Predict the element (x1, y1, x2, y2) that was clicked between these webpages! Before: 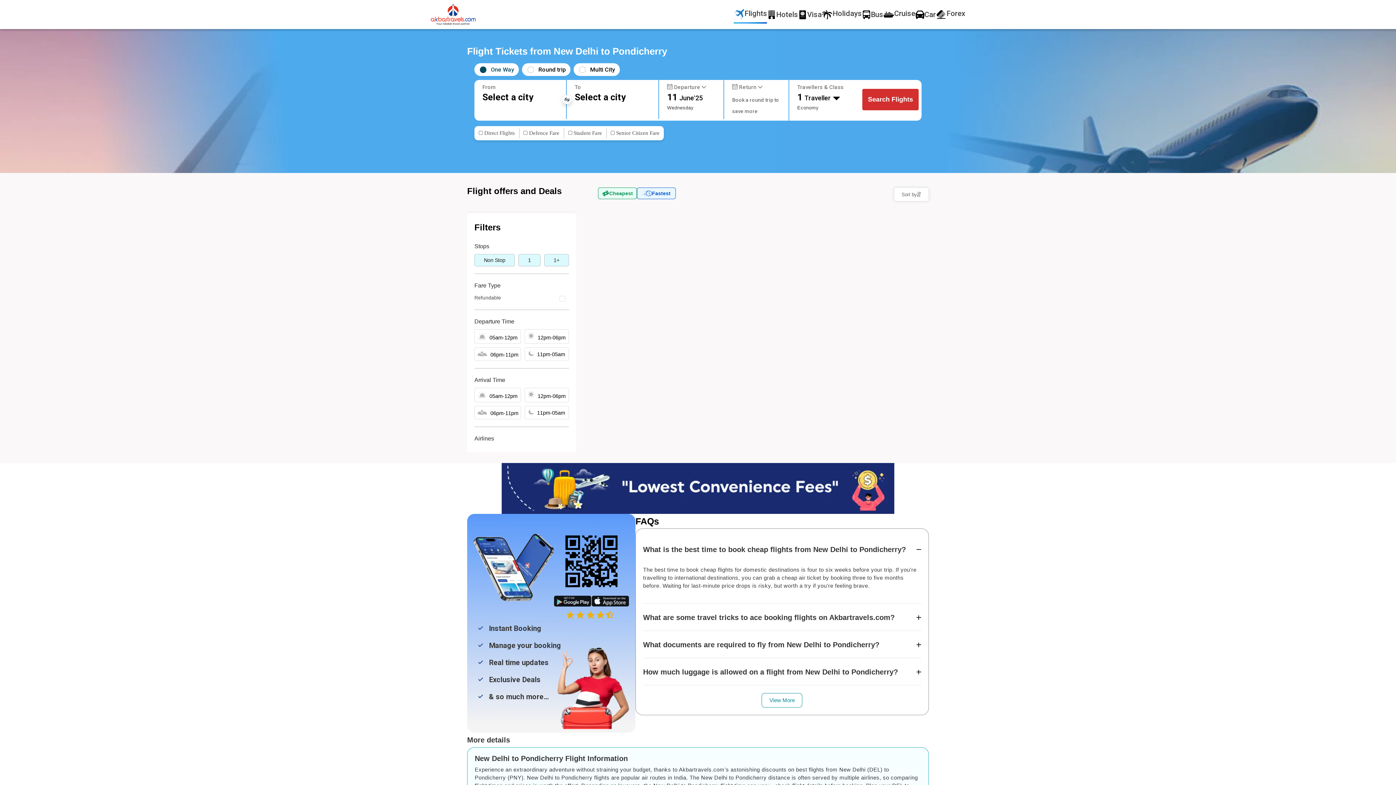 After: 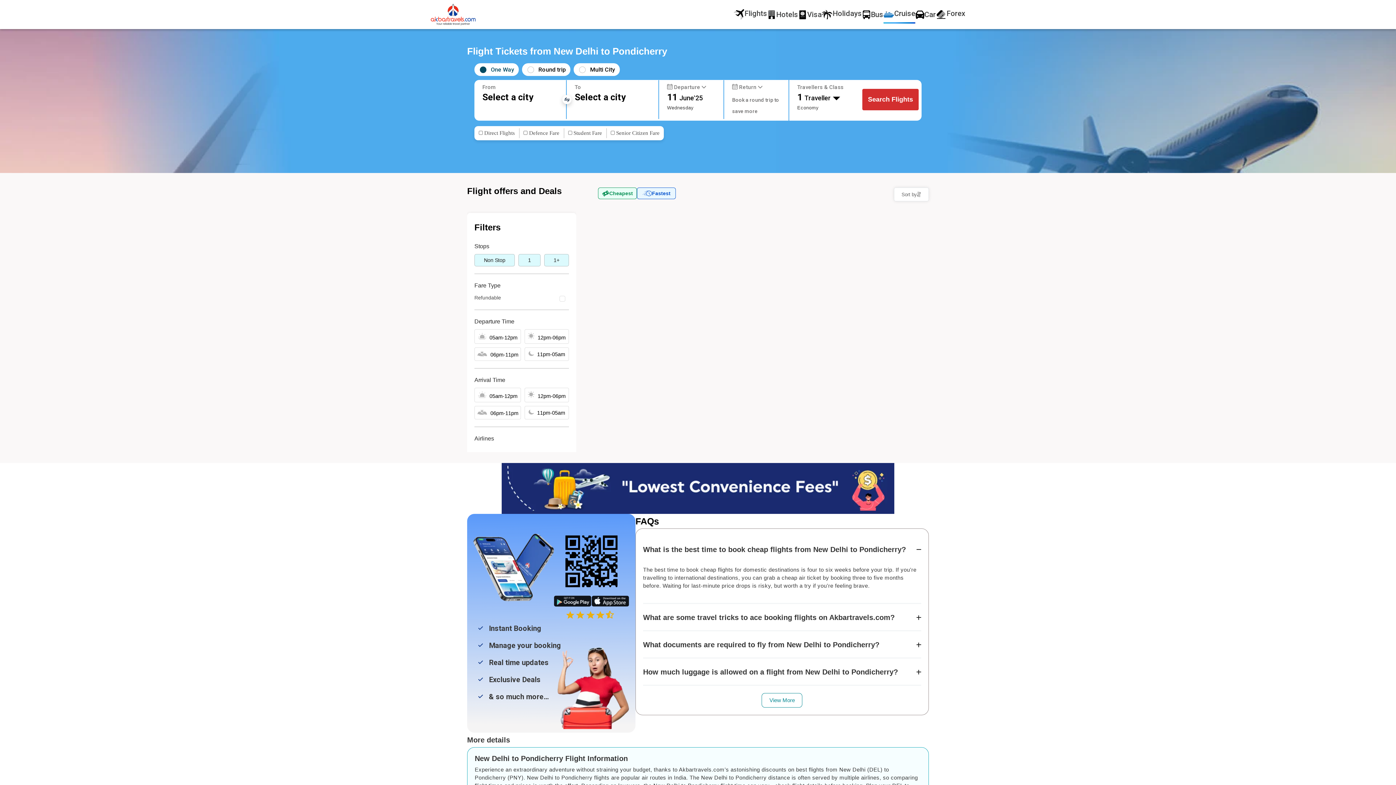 Action: bbox: (883, 9, 915, 20) label: Cruise